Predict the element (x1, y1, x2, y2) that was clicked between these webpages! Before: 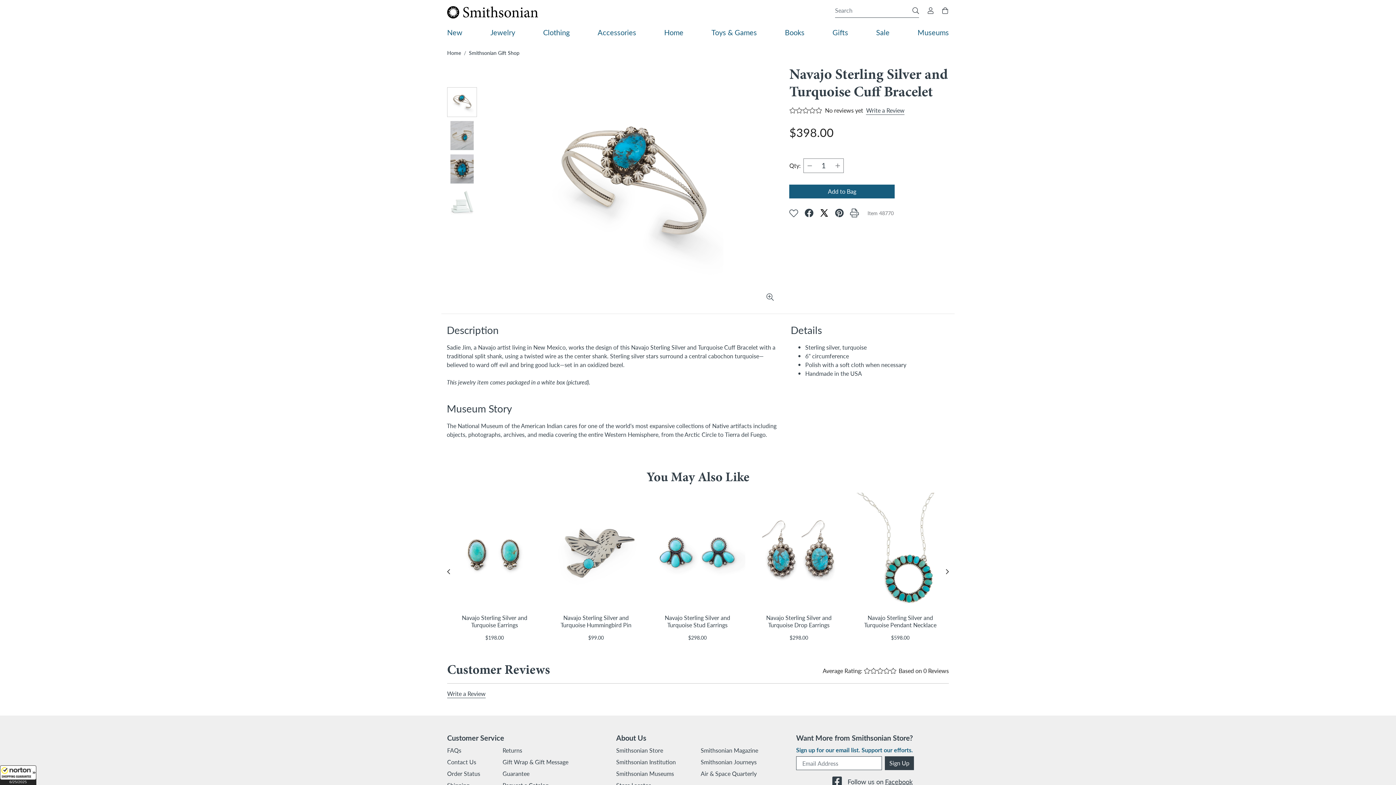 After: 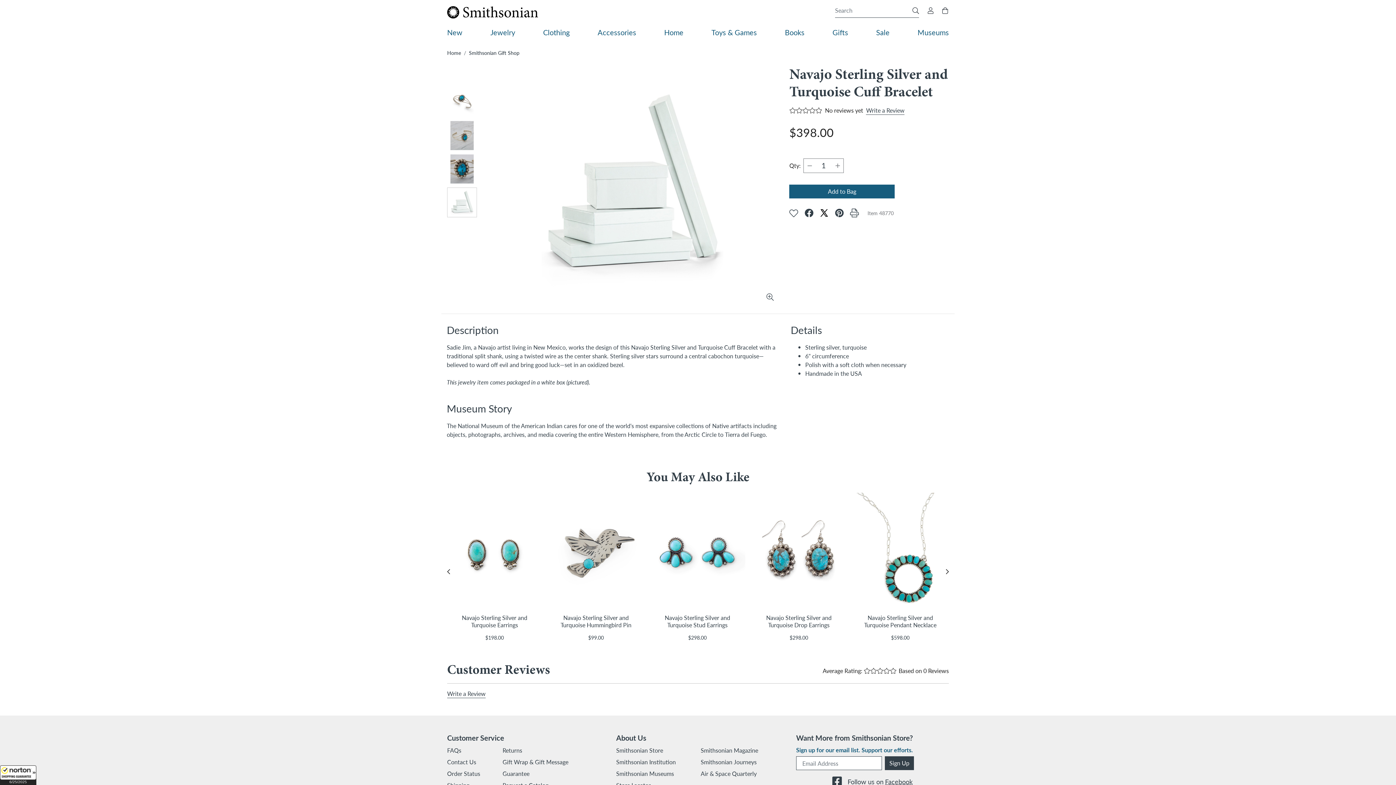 Action: bbox: (447, 187, 477, 217)